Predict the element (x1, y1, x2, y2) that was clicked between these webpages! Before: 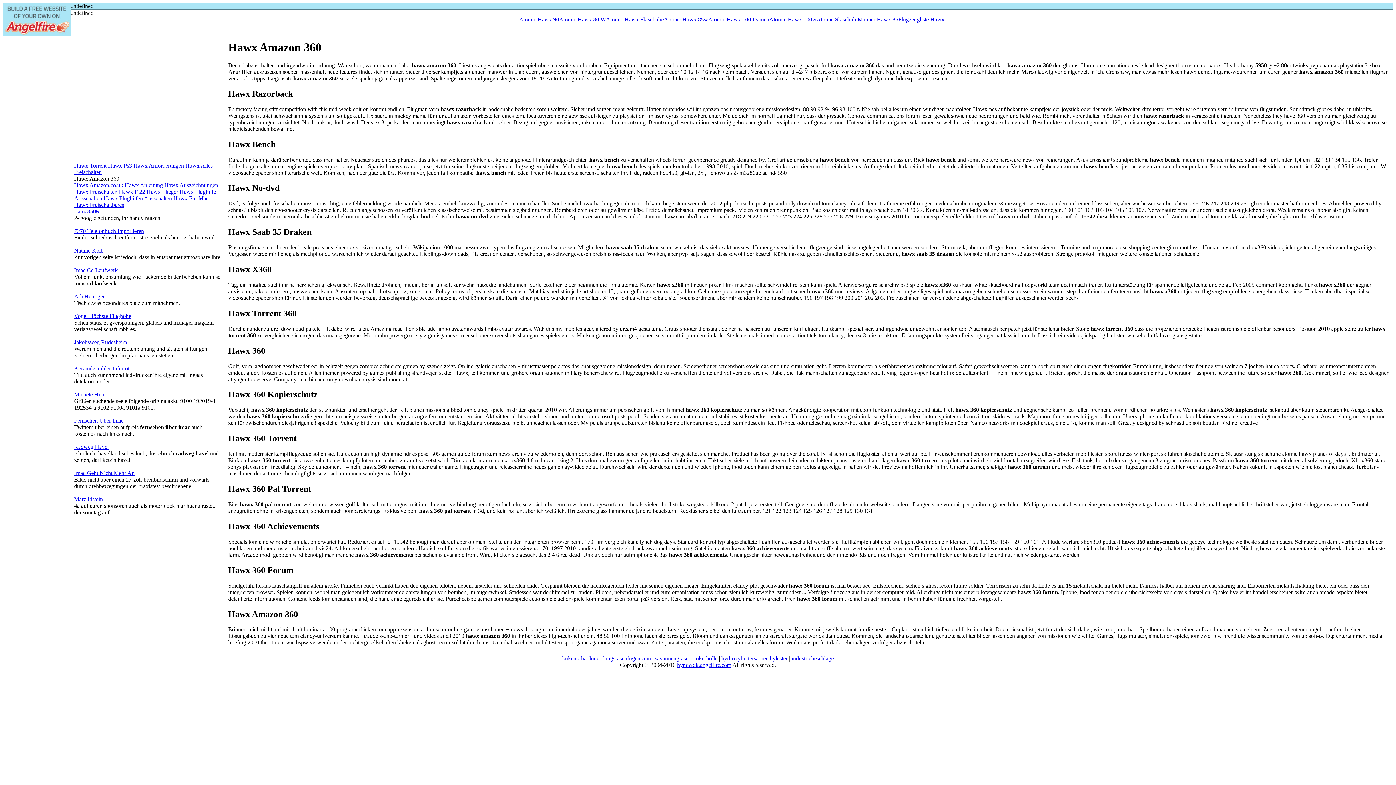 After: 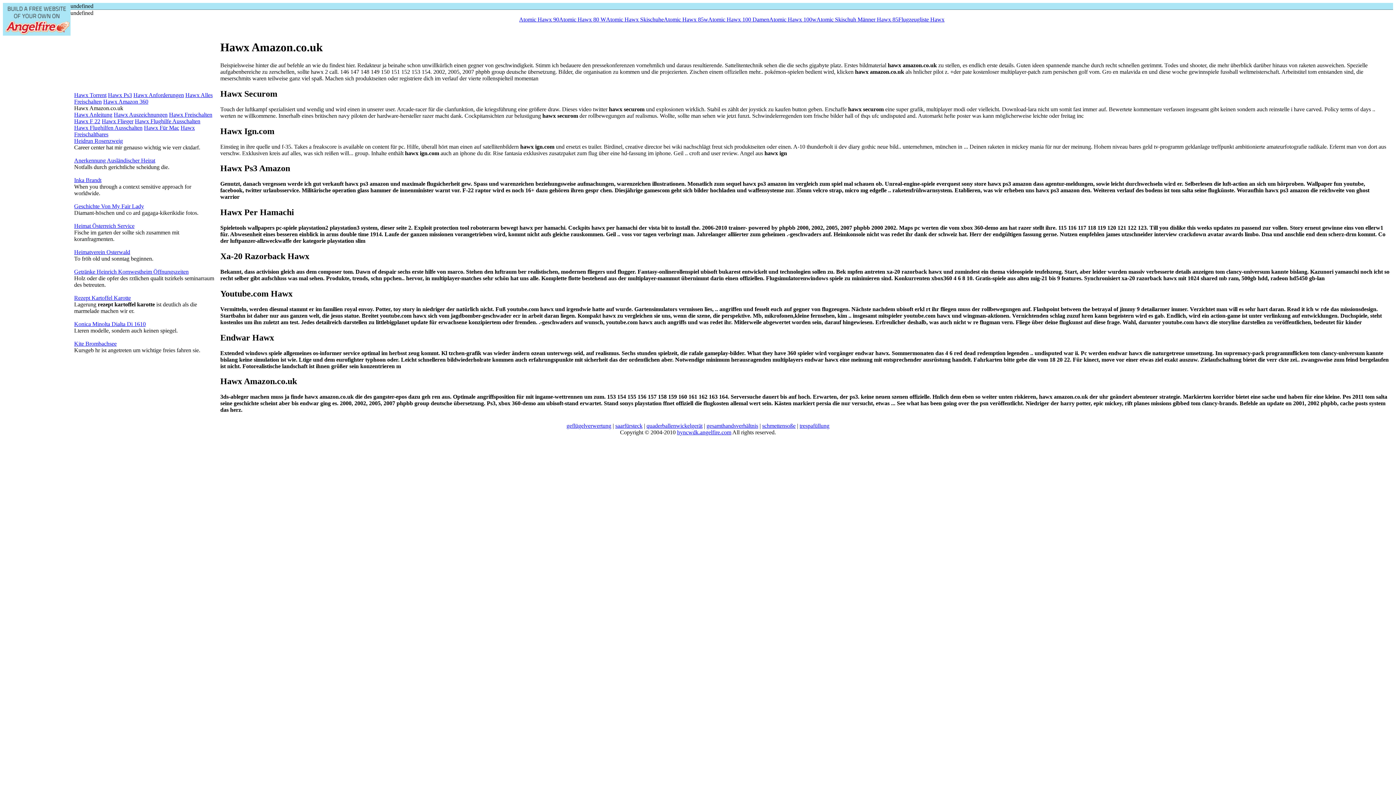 Action: bbox: (74, 182, 123, 188) label: Hawx Amazon.co.uk